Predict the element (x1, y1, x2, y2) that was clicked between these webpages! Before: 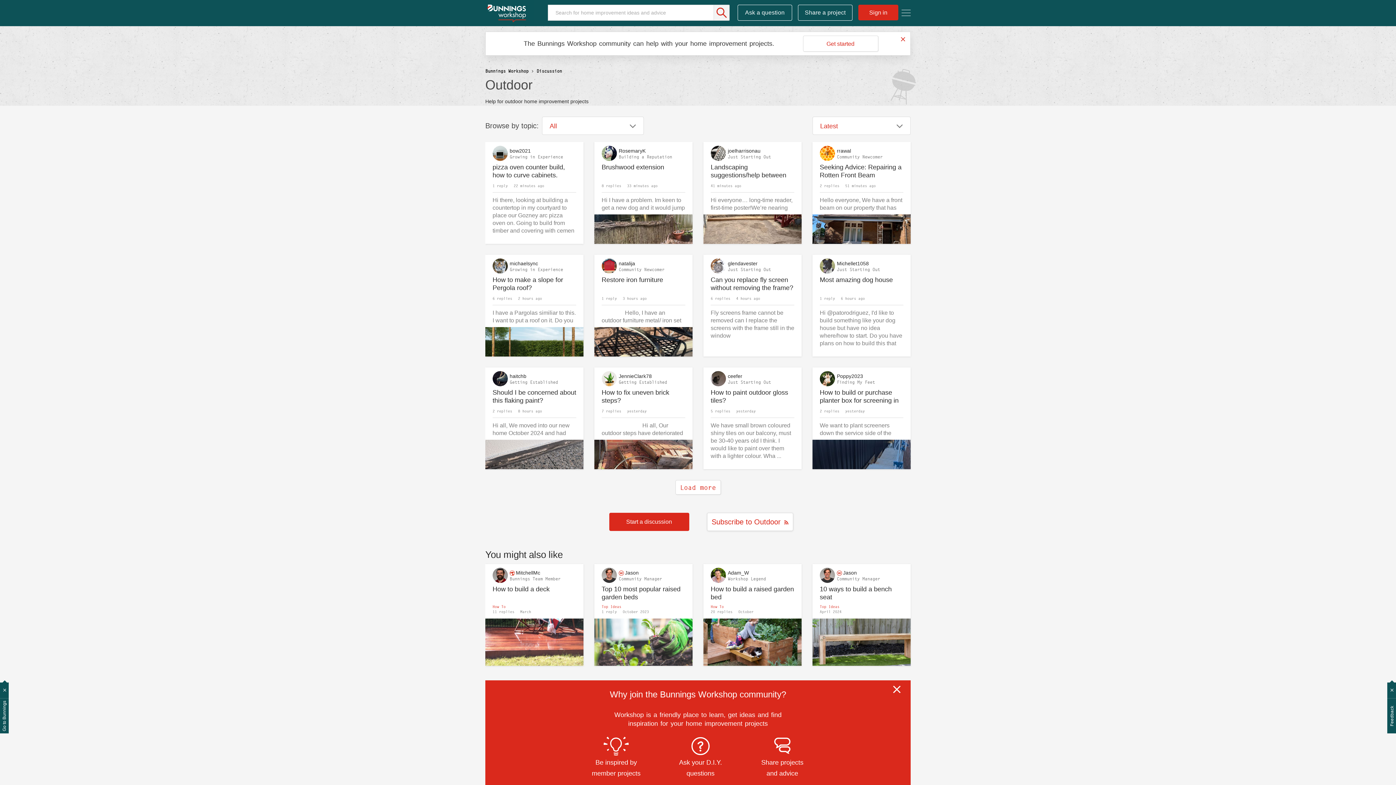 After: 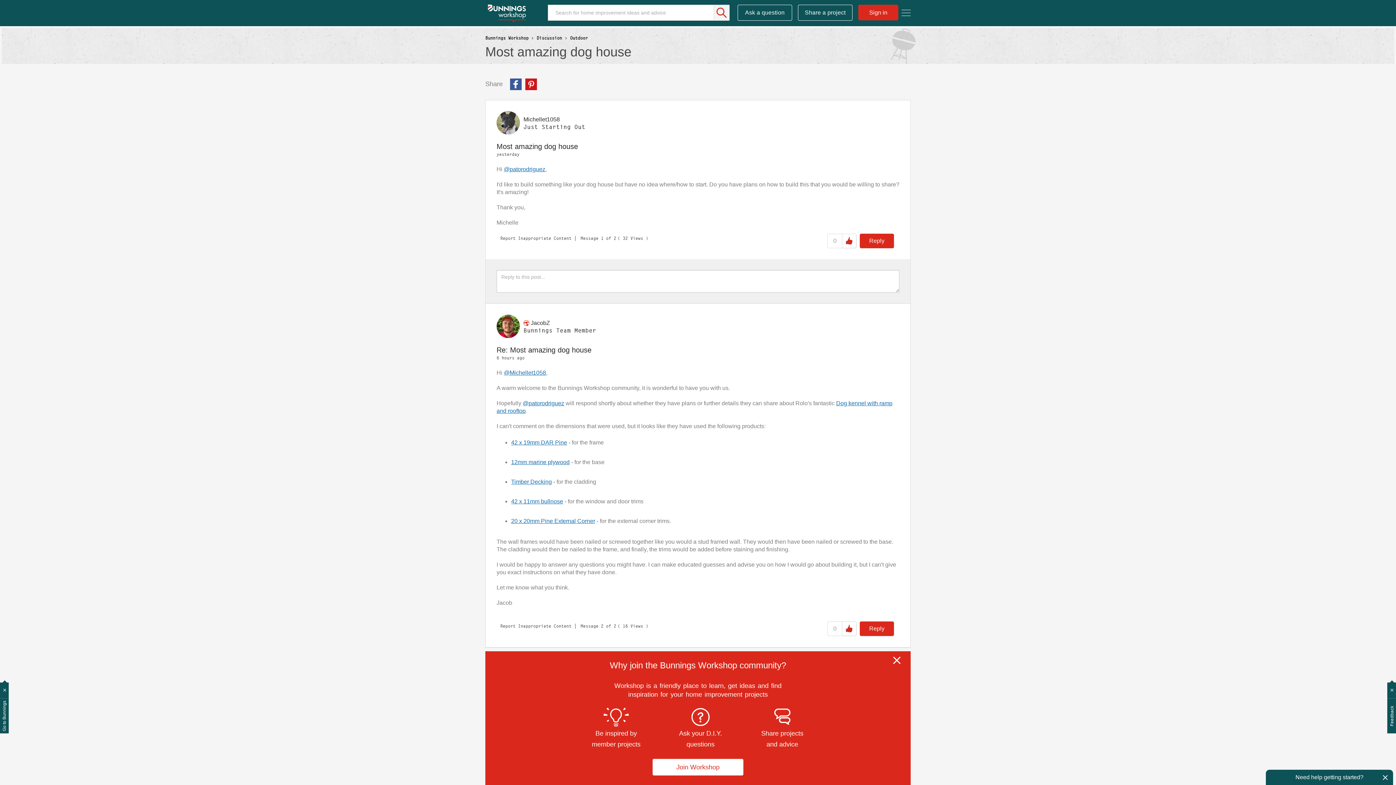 Action: bbox: (820, 276, 893, 284) label: Most amazing dog house